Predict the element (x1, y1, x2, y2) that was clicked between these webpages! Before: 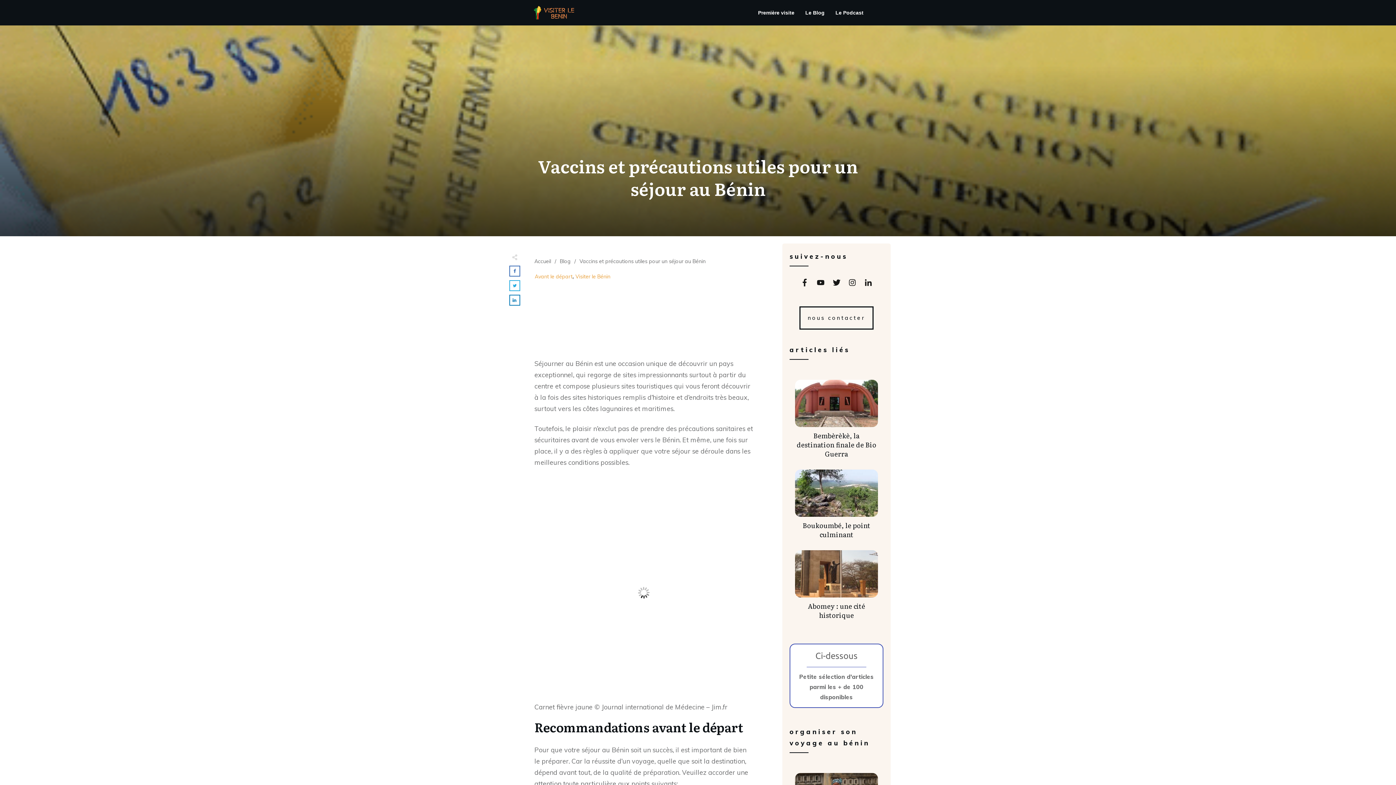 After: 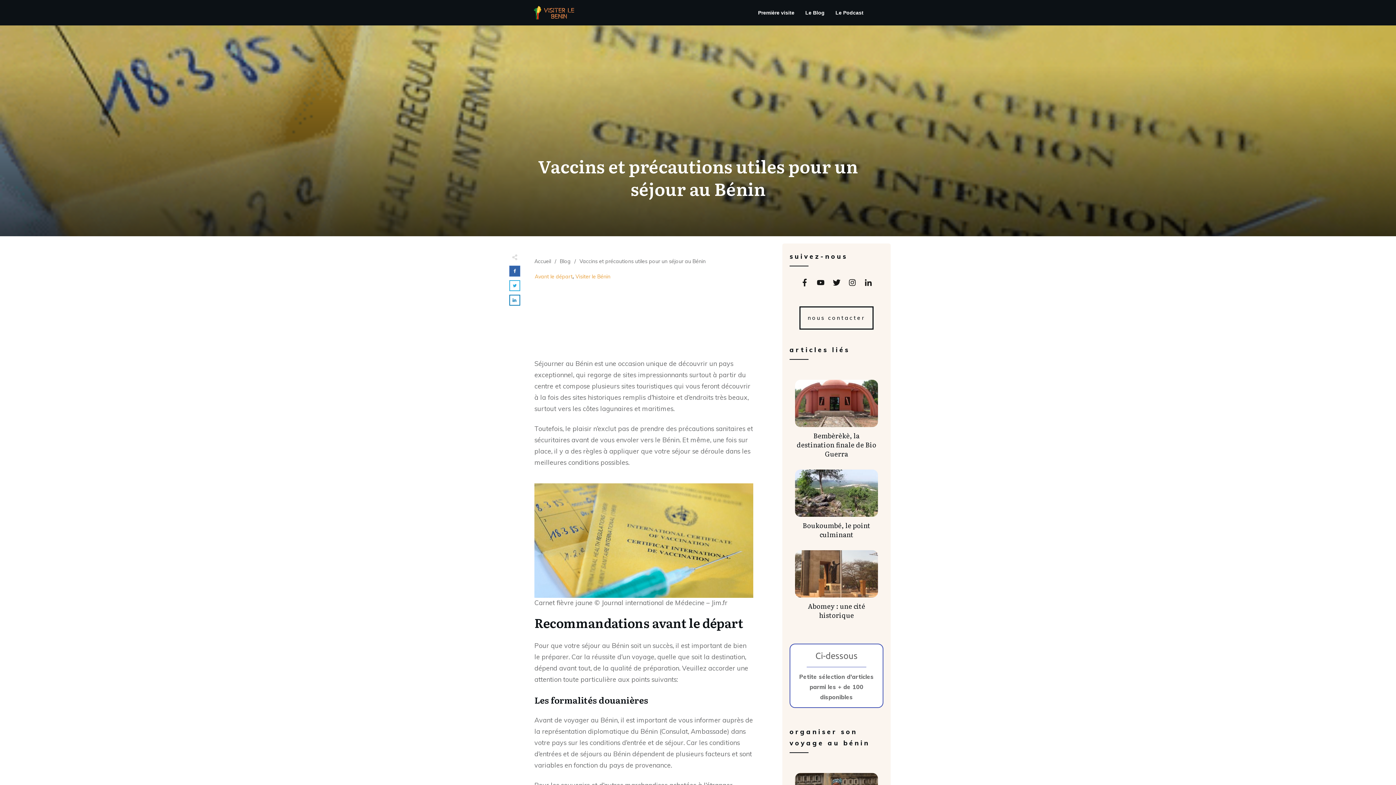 Action: bbox: (510, 266, 519, 275)